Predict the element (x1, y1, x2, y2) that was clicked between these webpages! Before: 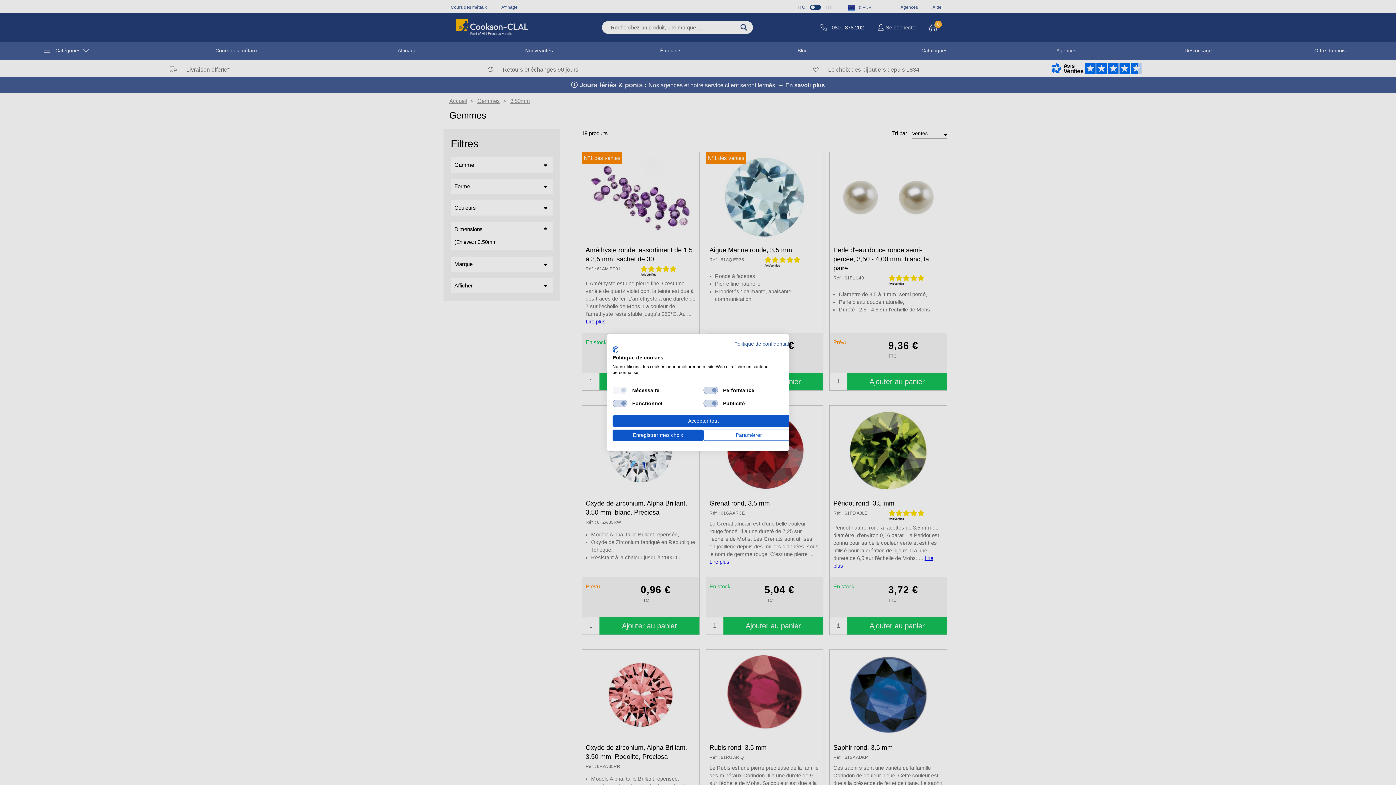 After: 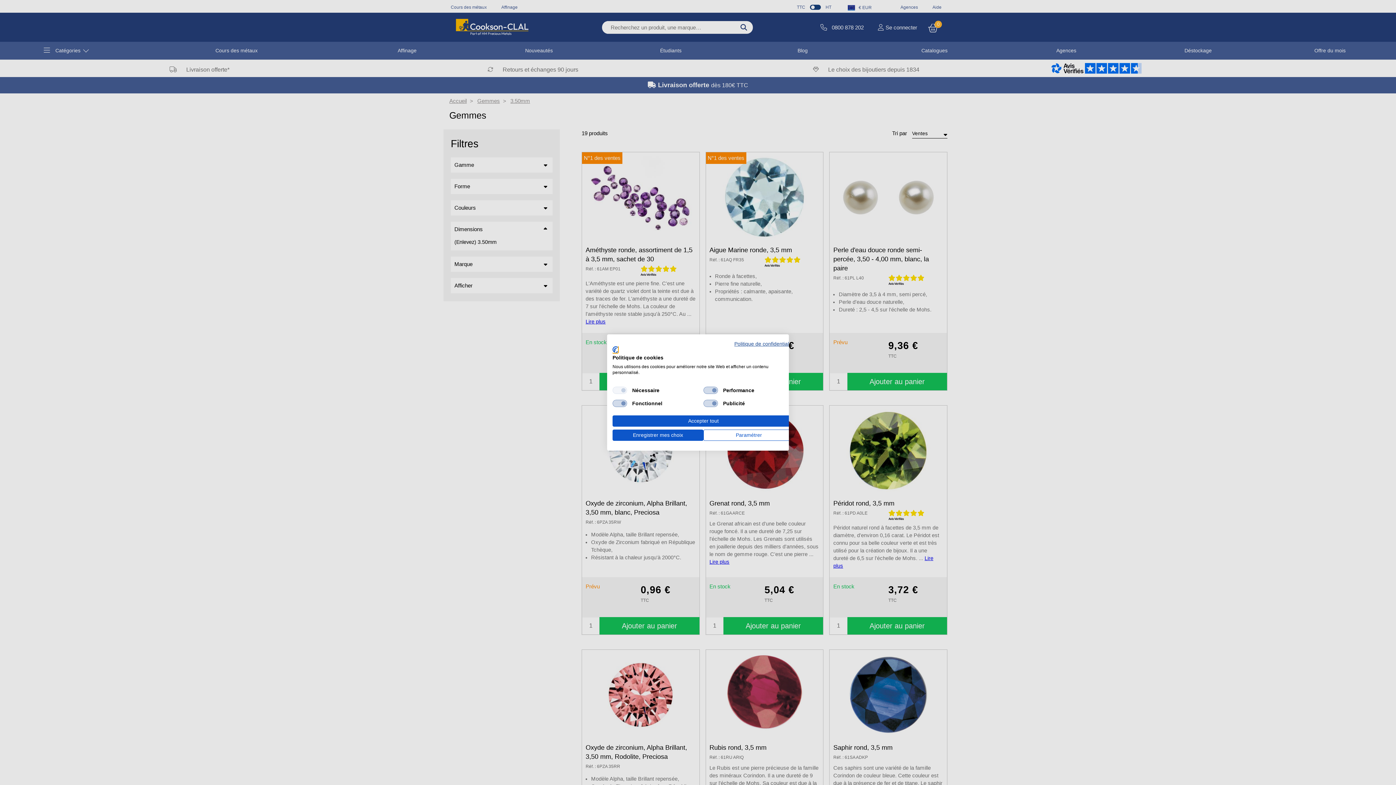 Action: bbox: (612, 346, 618, 353) label: CookieFirst logo. Lien externe. S'ouvre dans un nouvel onglet ou une nouvelle fenêtre.